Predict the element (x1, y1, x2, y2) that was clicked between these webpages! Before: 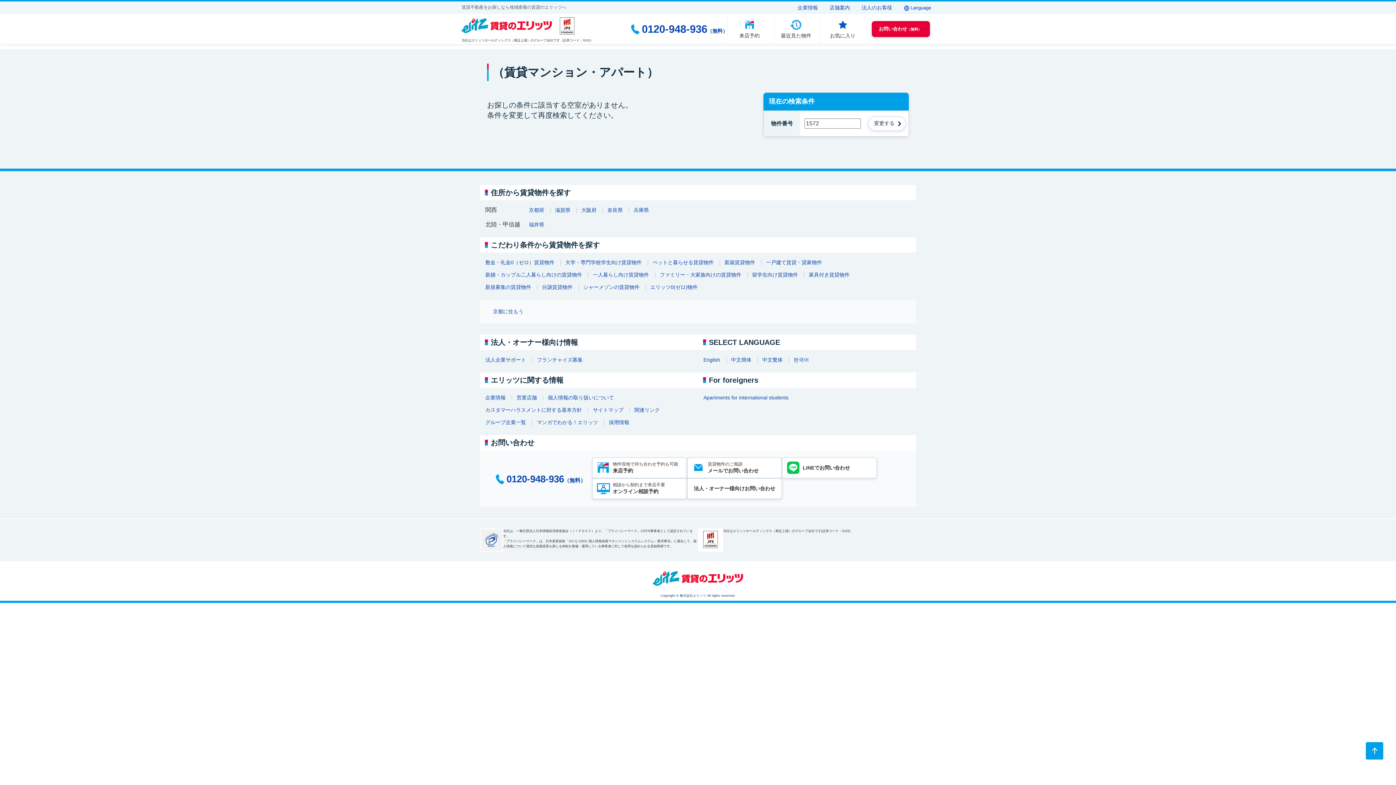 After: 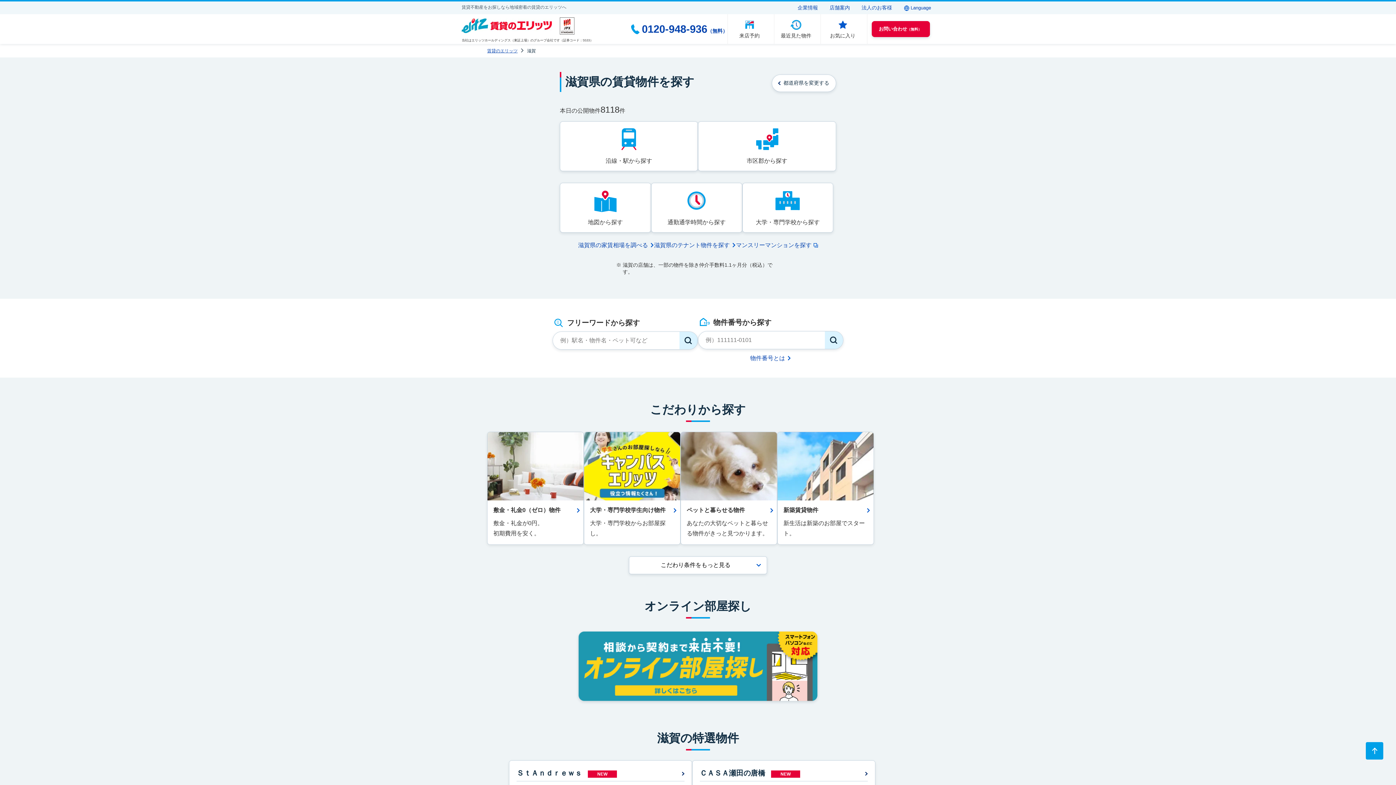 Action: bbox: (549, 207, 576, 213) label: 滋賀県